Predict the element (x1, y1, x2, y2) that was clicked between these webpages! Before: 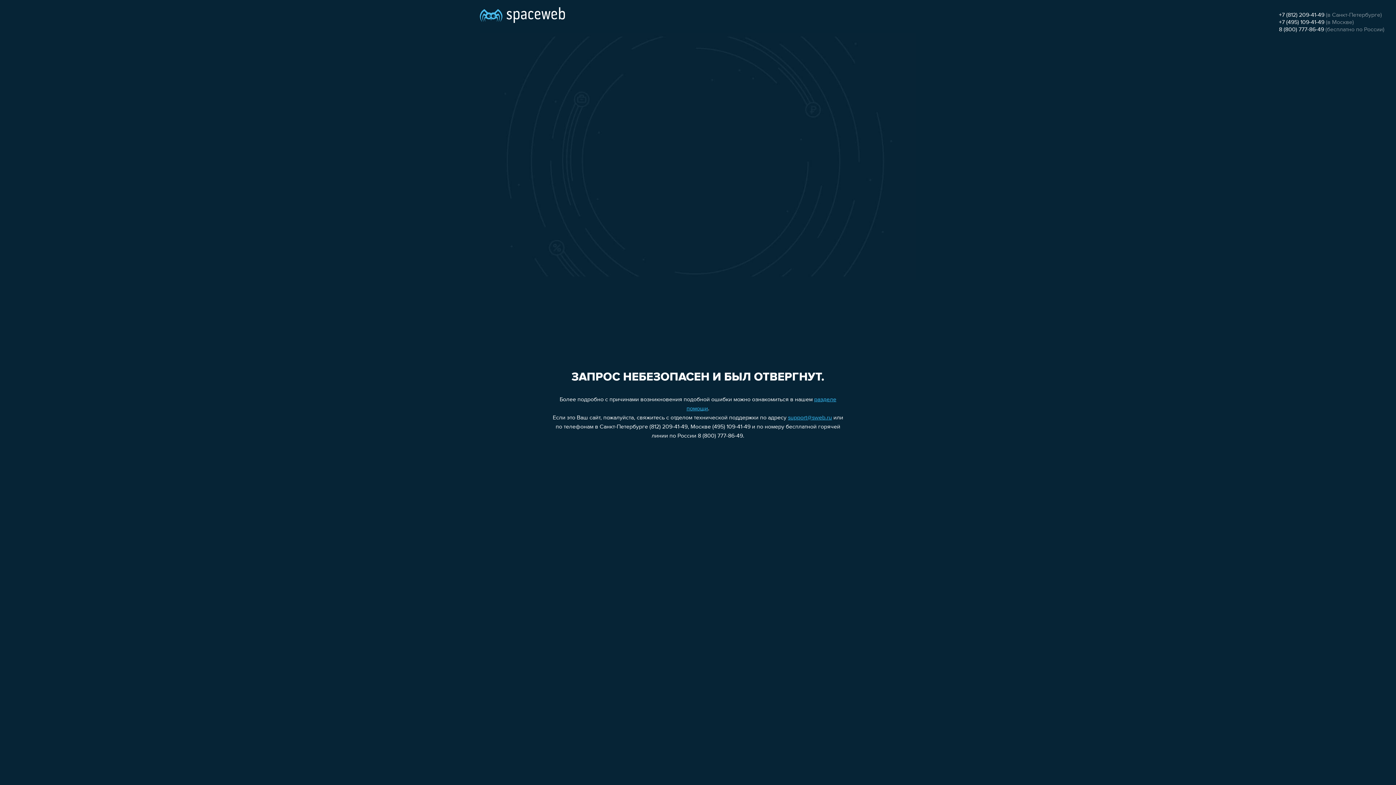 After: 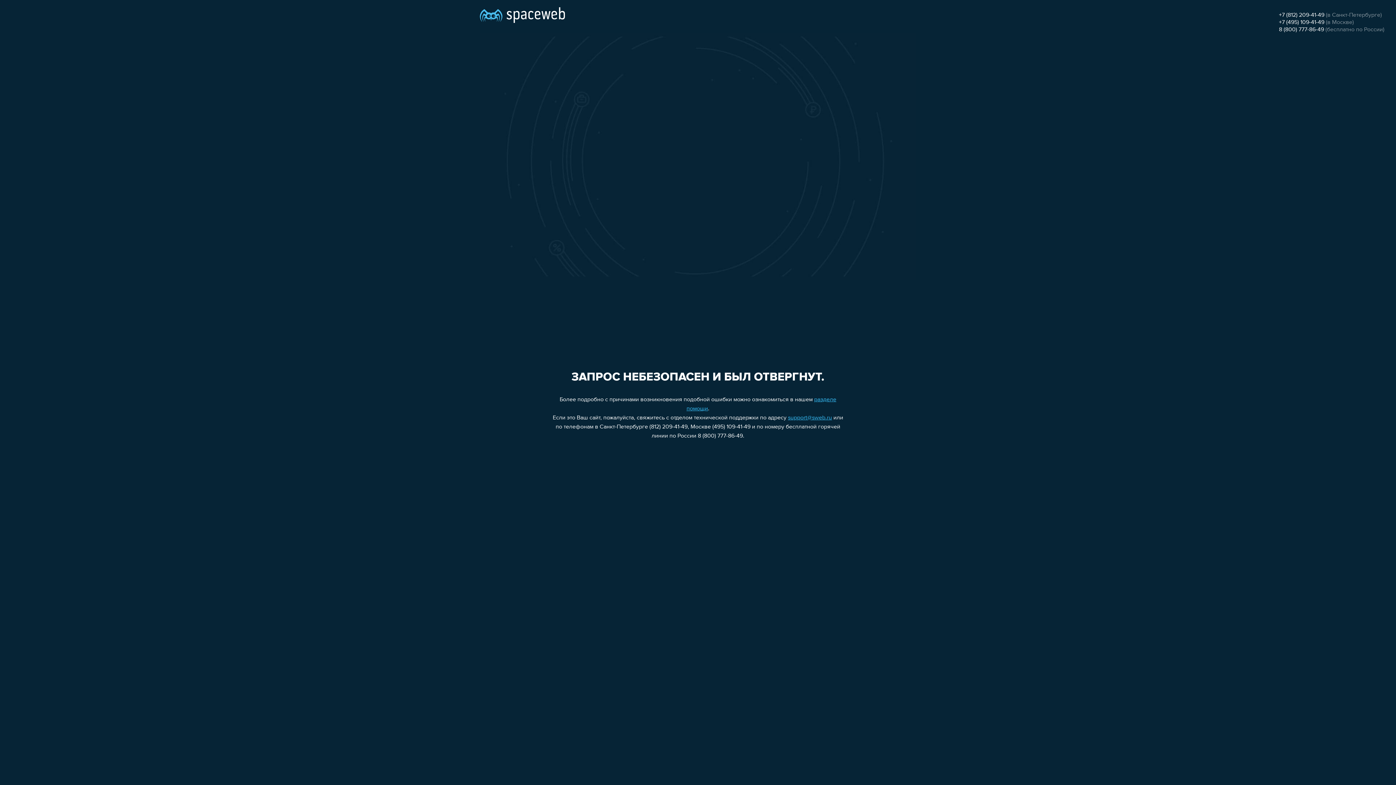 Action: bbox: (1279, 12, 1324, 18) label: +7 (812) 209-41-49